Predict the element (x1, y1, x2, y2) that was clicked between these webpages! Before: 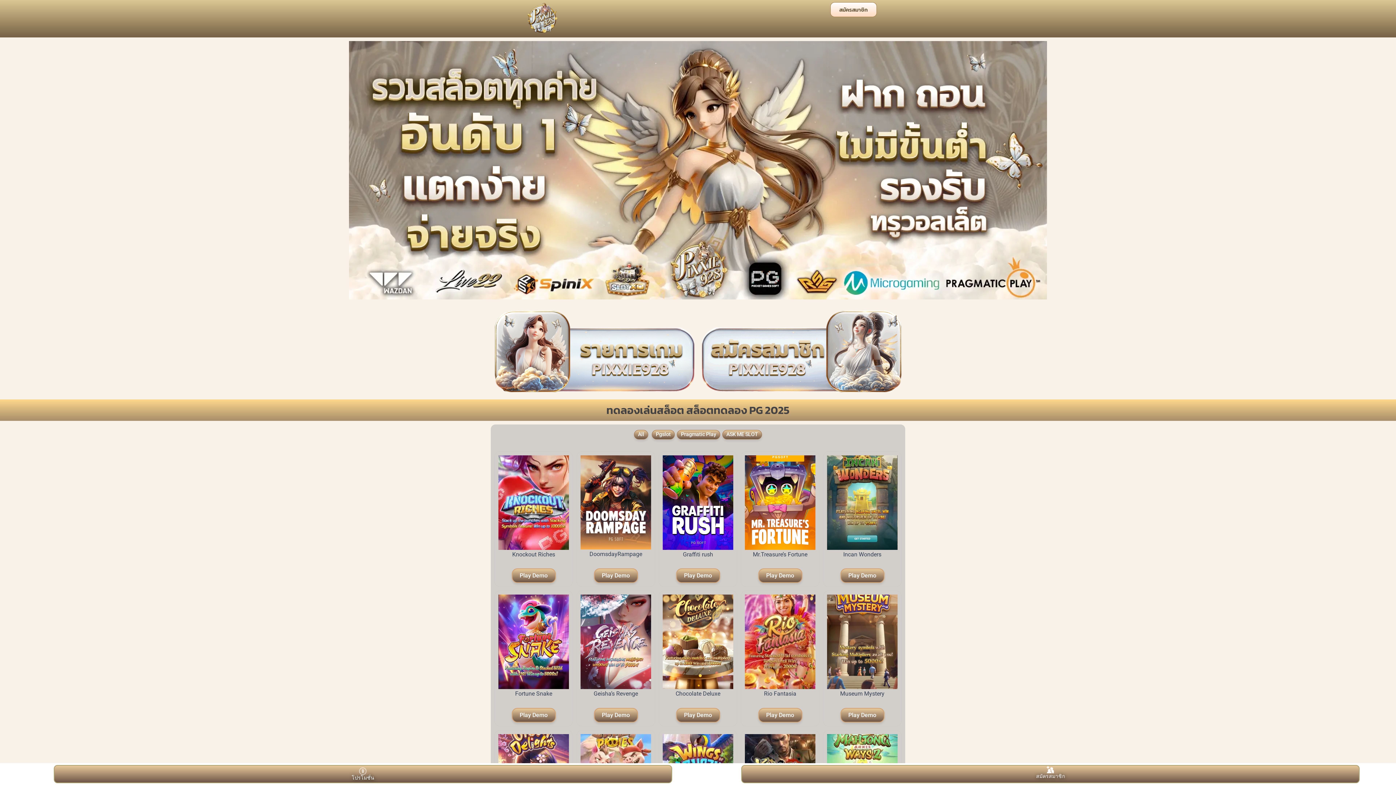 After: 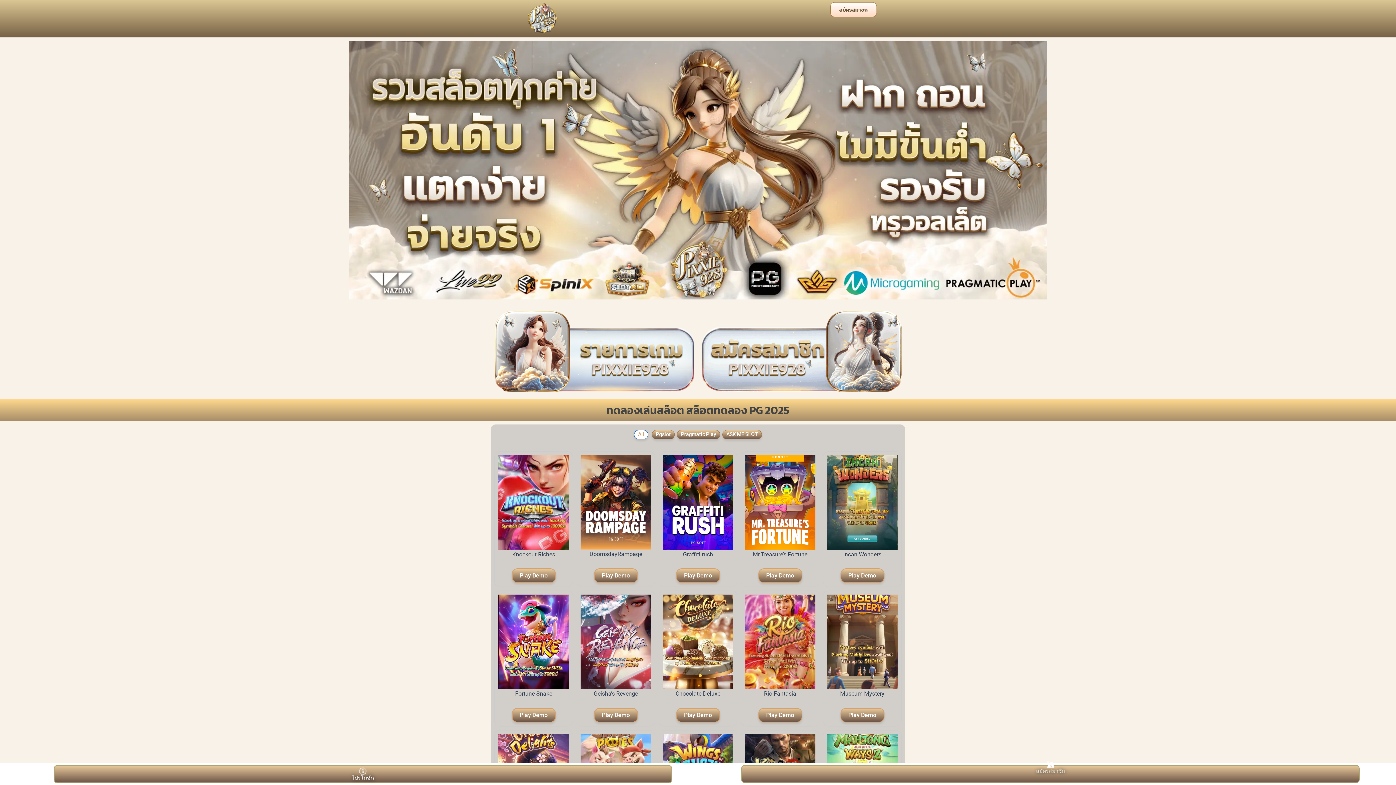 Action: bbox: (634, 430, 648, 439) label: All